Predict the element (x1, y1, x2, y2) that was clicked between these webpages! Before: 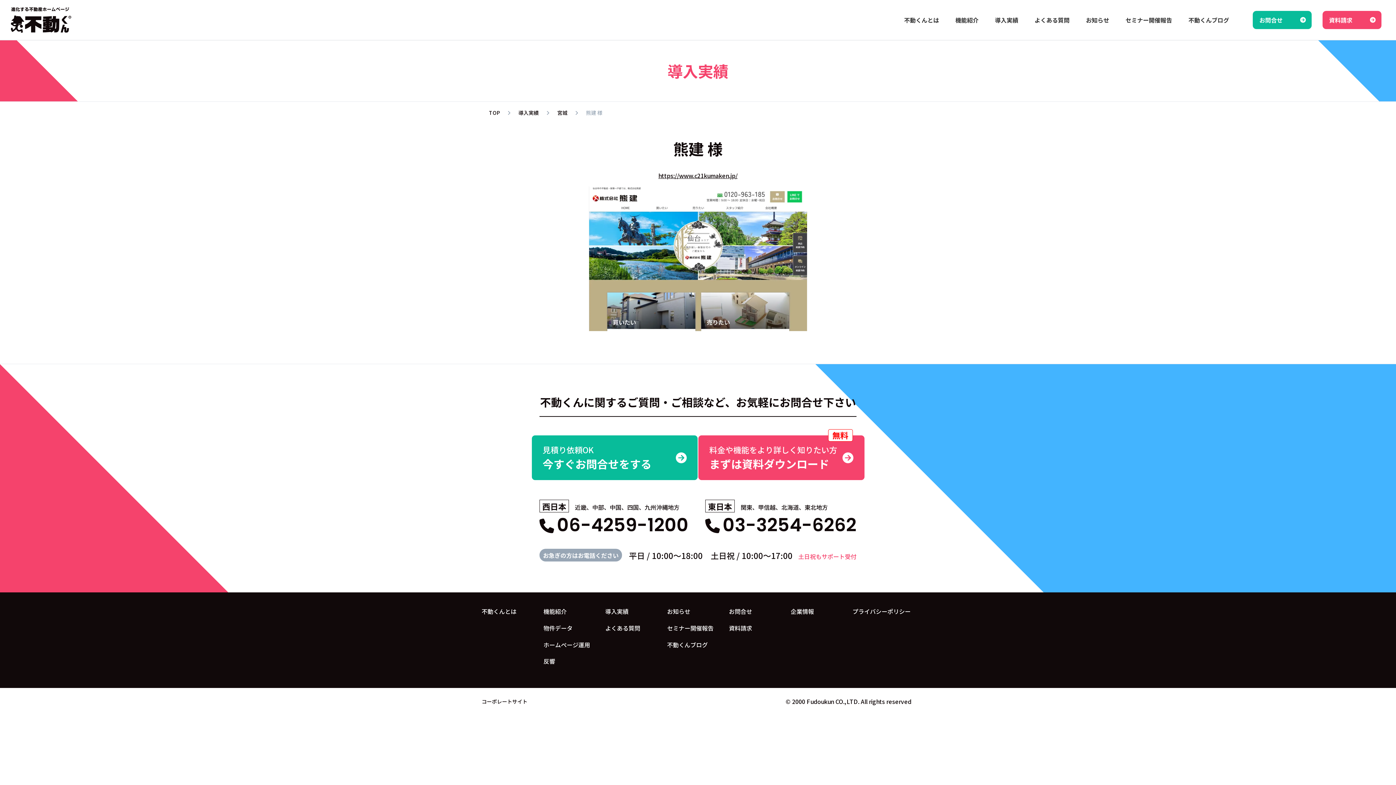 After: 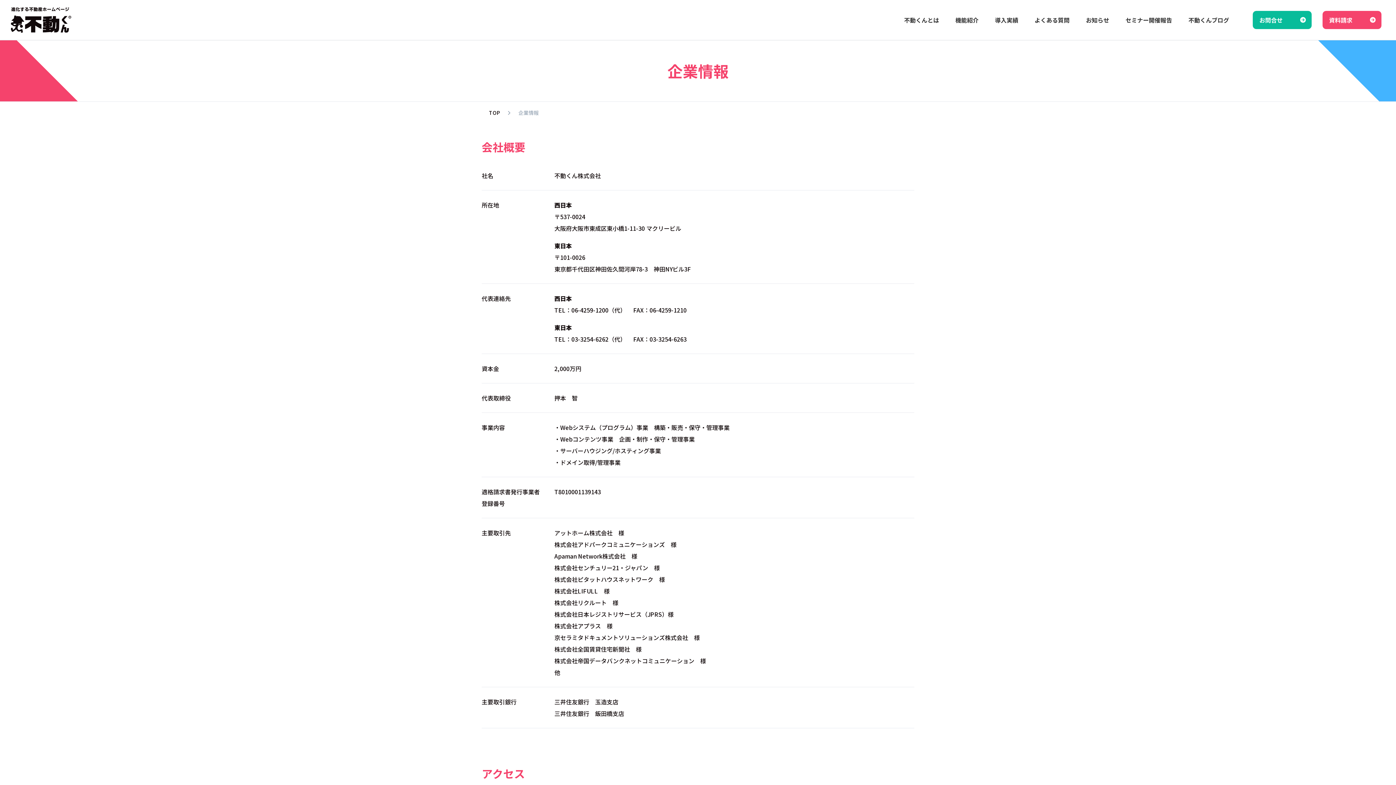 Action: label: 企業情報 bbox: (790, 607, 814, 616)